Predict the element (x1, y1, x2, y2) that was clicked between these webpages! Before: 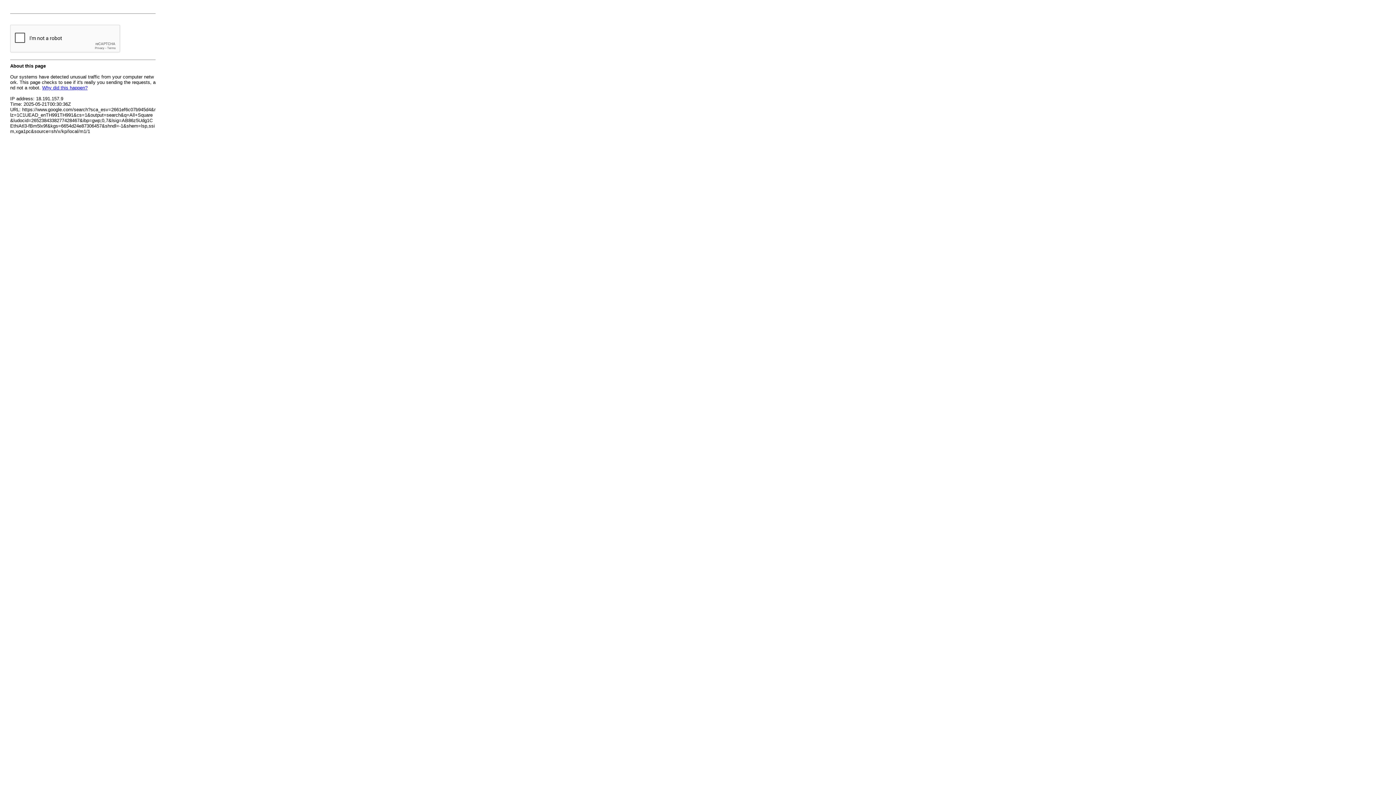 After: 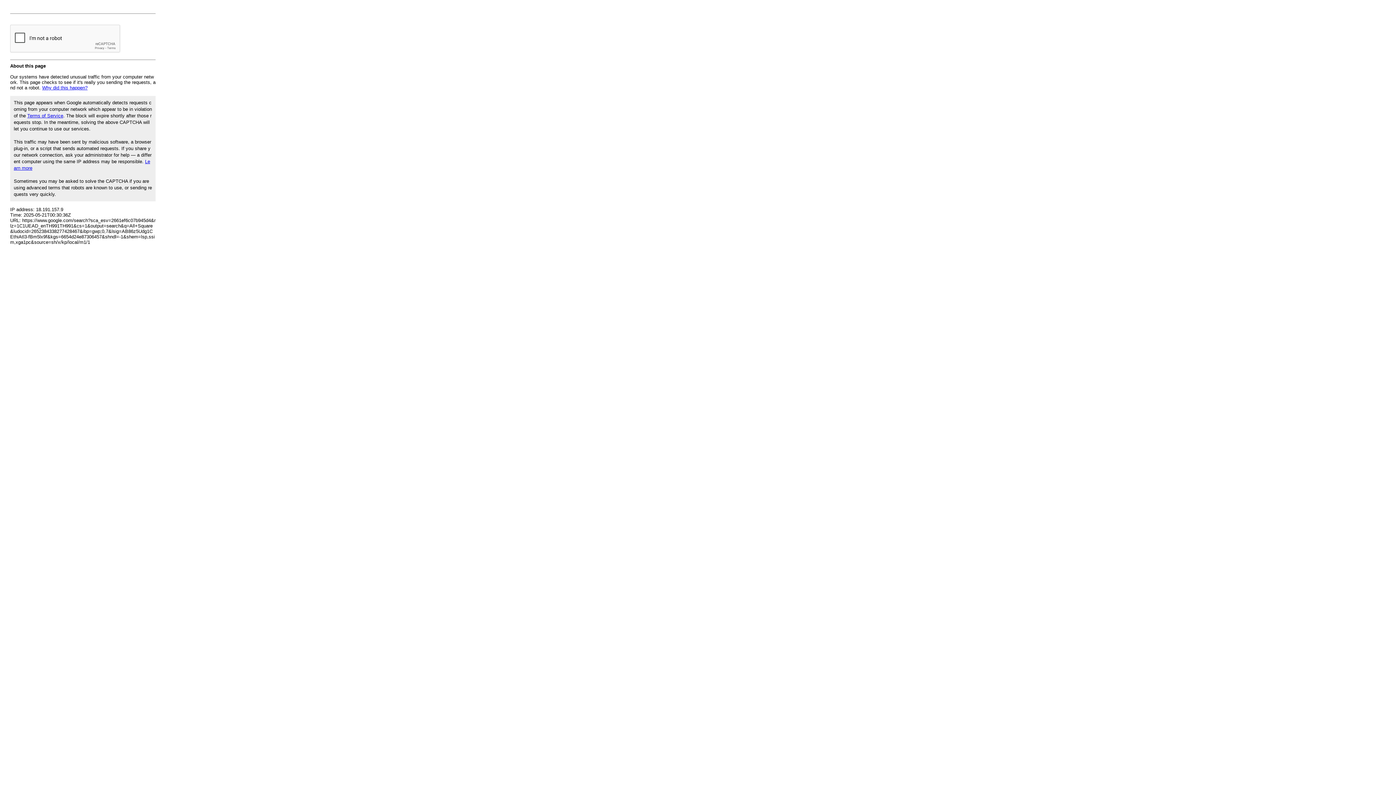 Action: bbox: (42, 85, 87, 90) label: Why did this happen?